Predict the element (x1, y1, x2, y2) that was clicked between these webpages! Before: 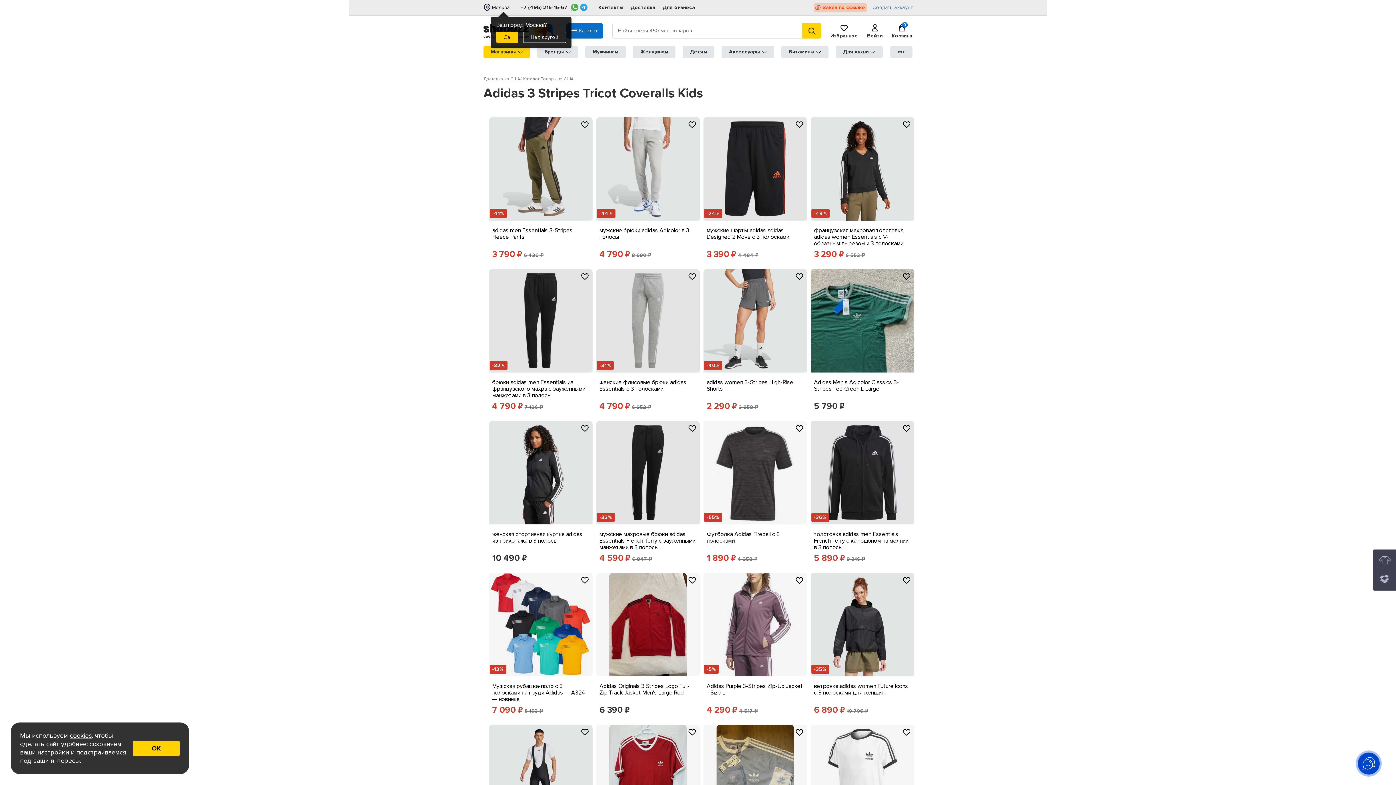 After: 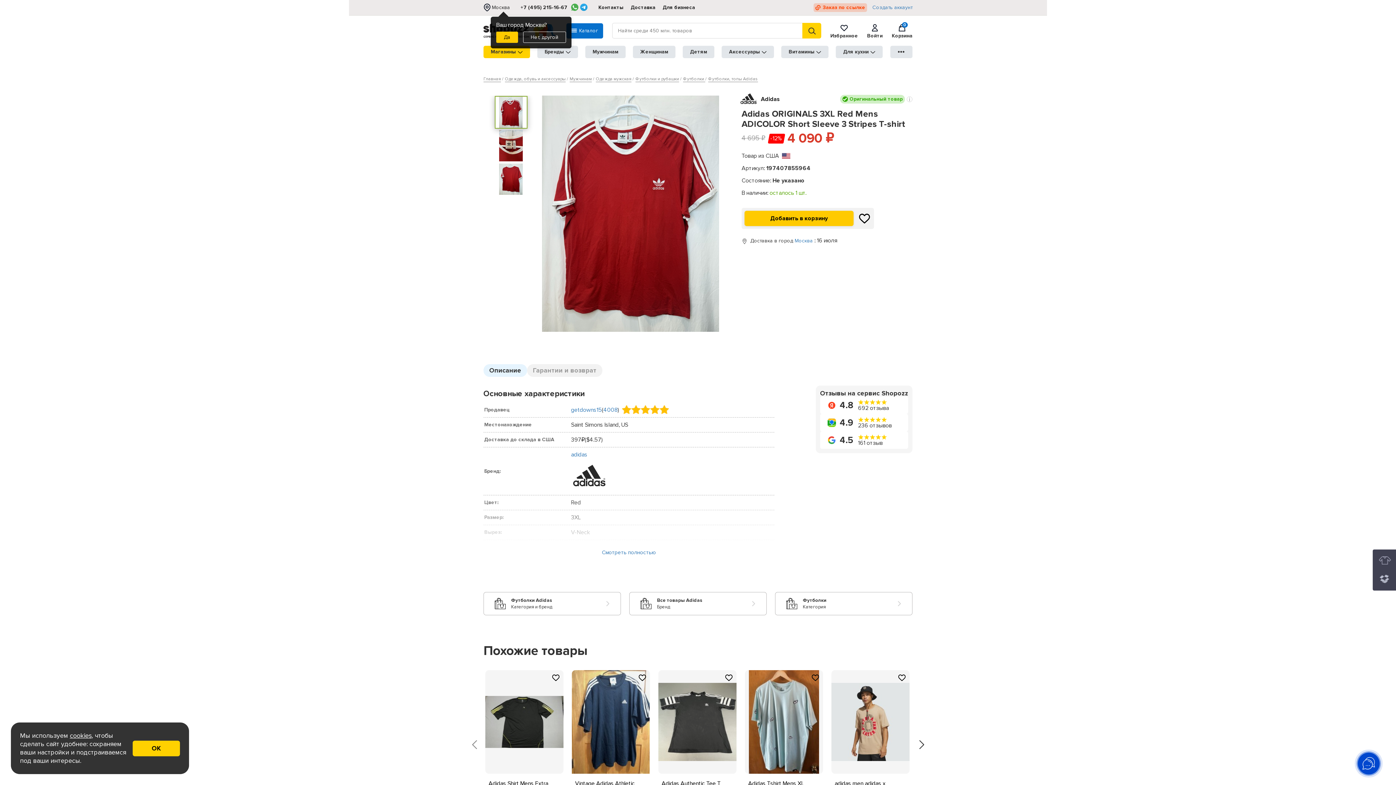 Action: bbox: (609, 725, 687, 828)